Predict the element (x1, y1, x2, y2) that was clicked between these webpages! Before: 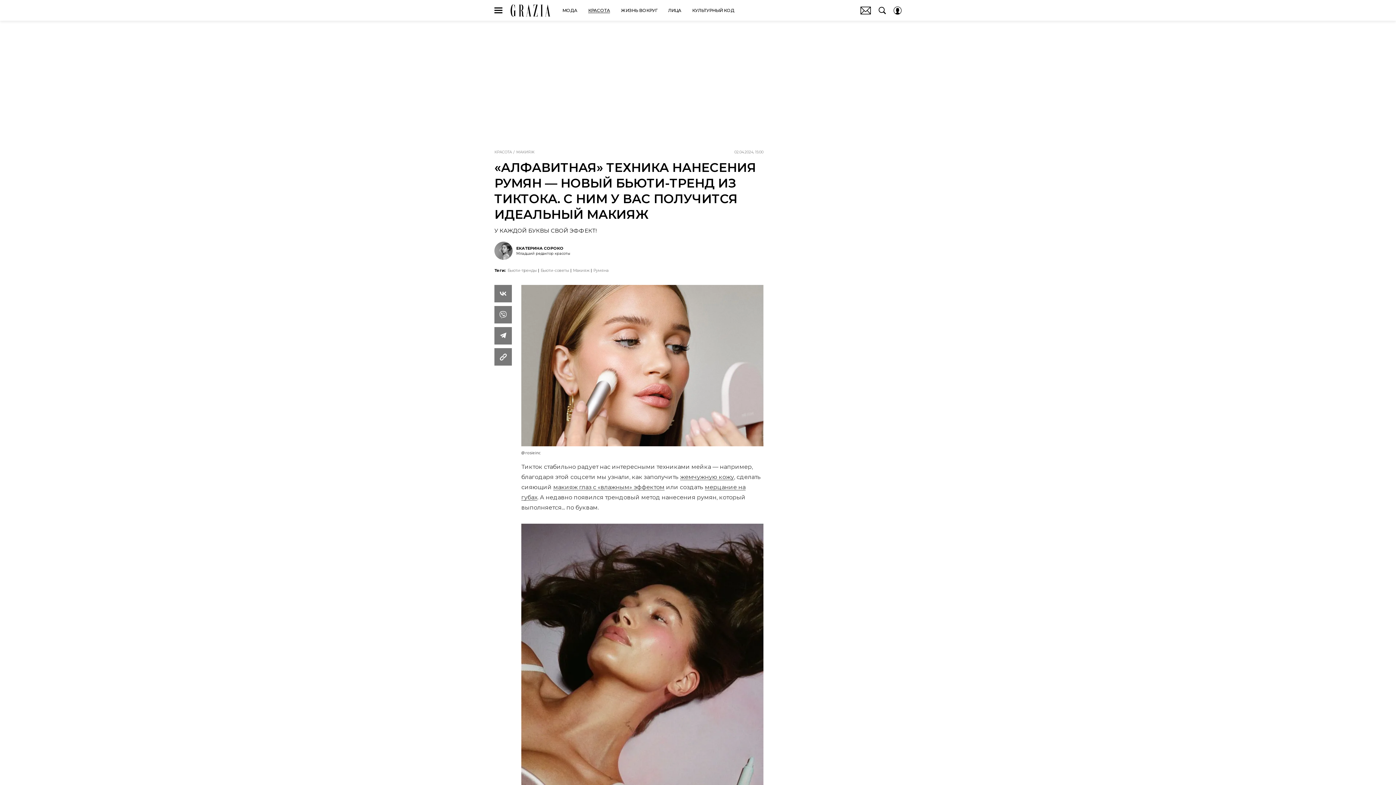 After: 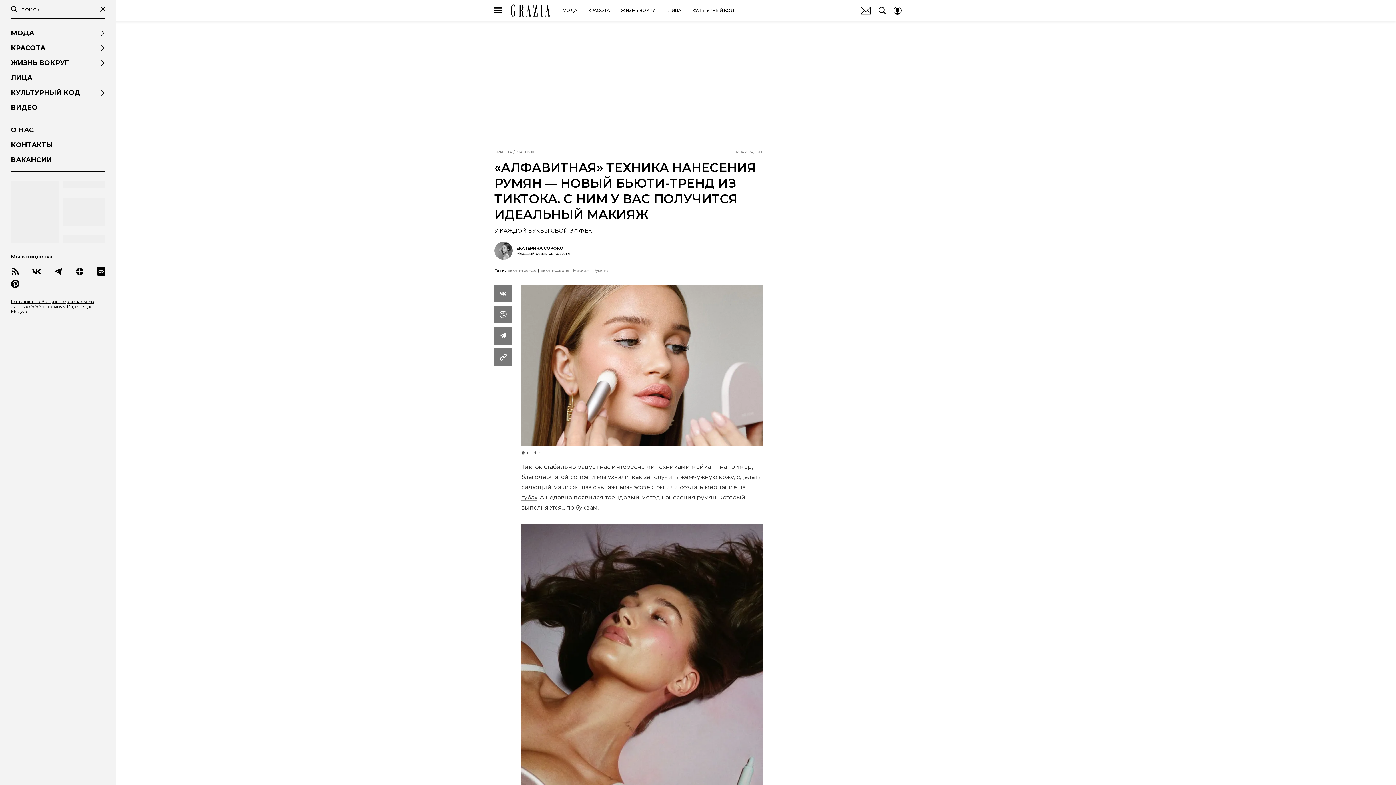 Action: bbox: (494, 6, 502, 14)